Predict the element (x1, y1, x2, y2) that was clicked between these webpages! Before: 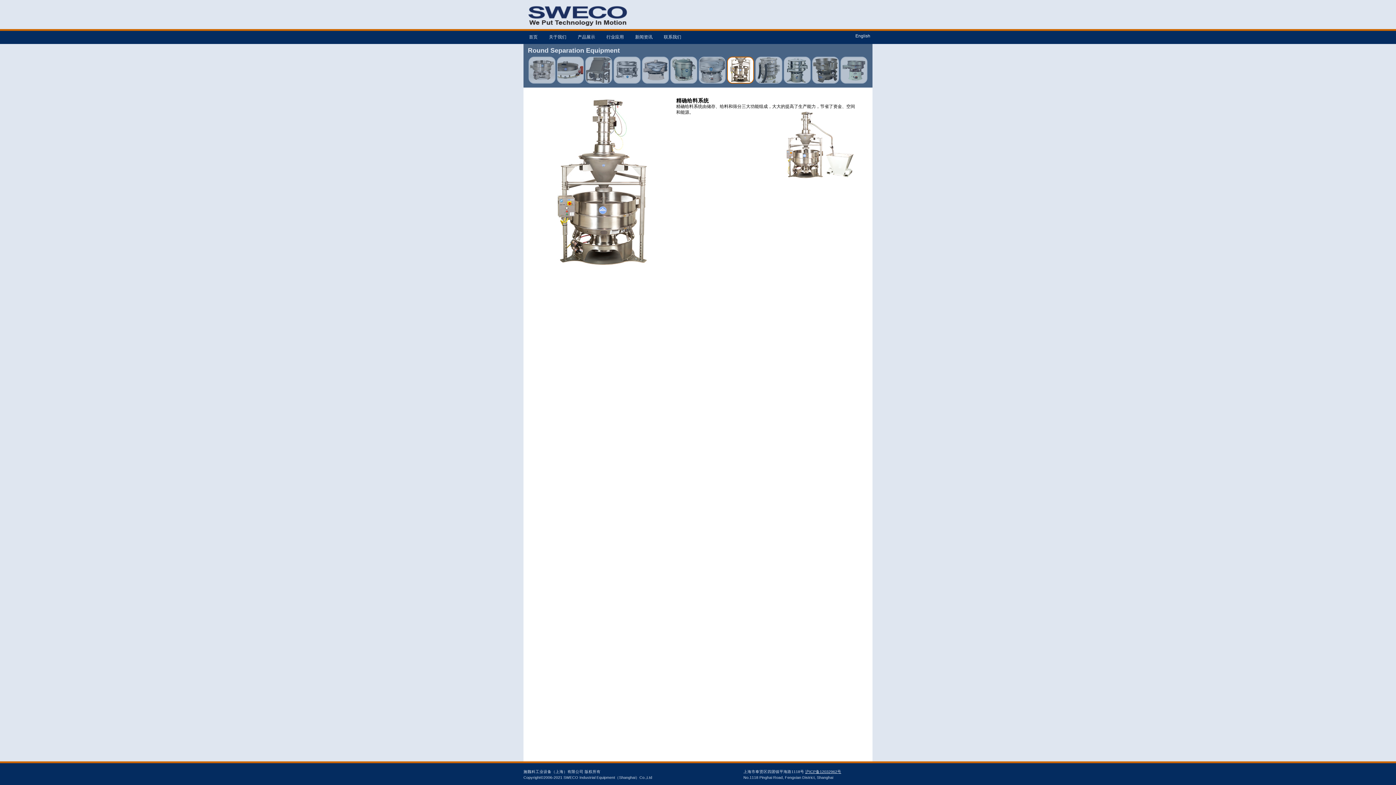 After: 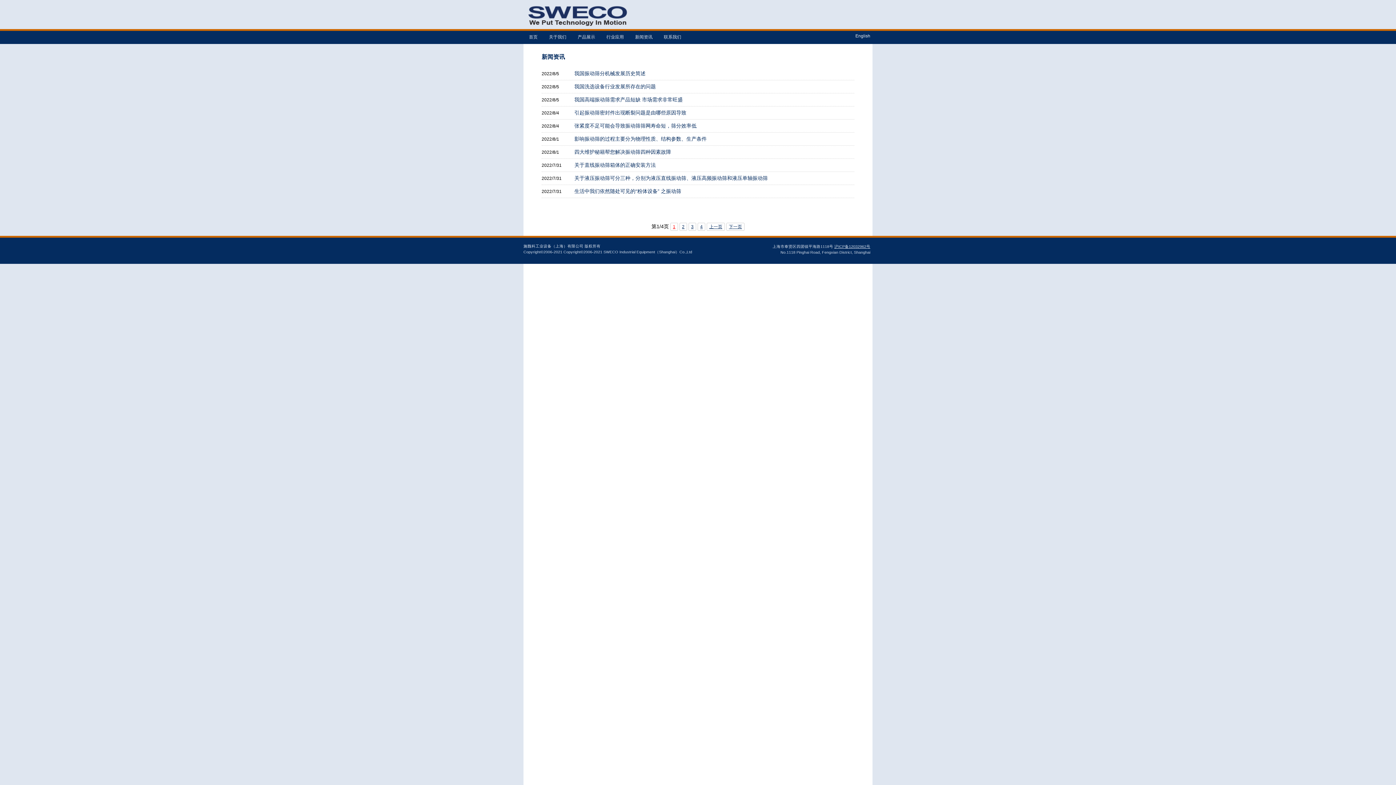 Action: bbox: (629, 33, 658, 41) label: 新闻资讯